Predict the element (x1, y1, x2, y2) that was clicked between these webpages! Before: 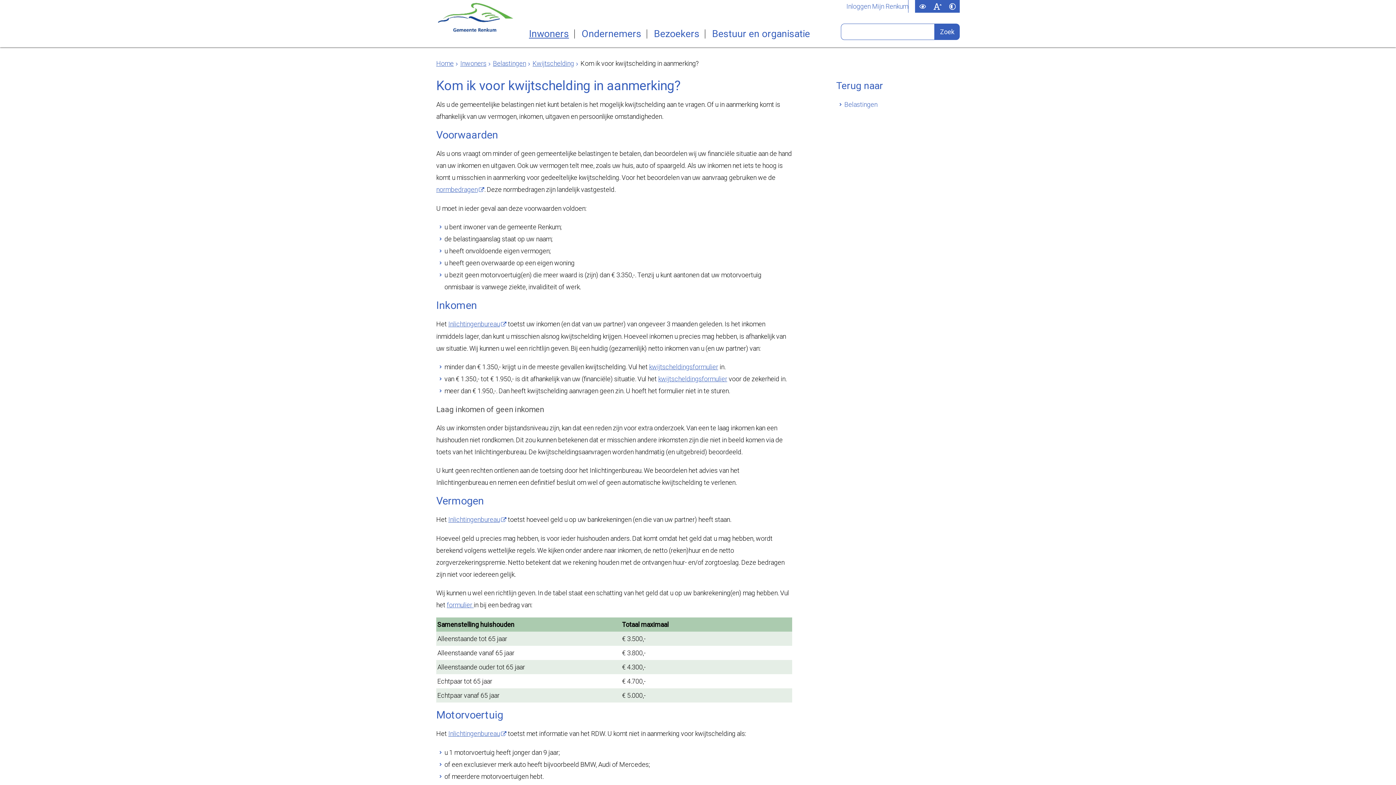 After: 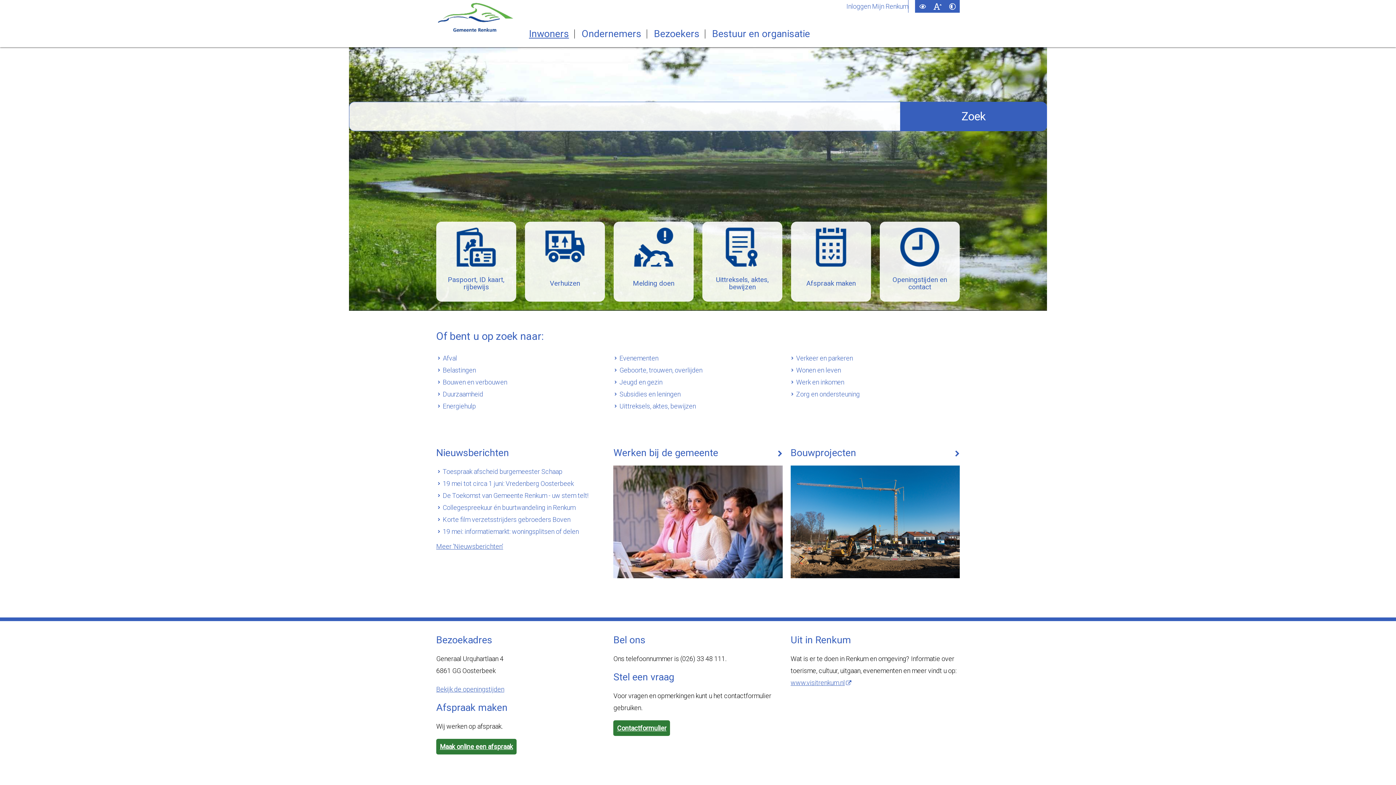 Action: label: Home bbox: (436, 59, 457, 67)